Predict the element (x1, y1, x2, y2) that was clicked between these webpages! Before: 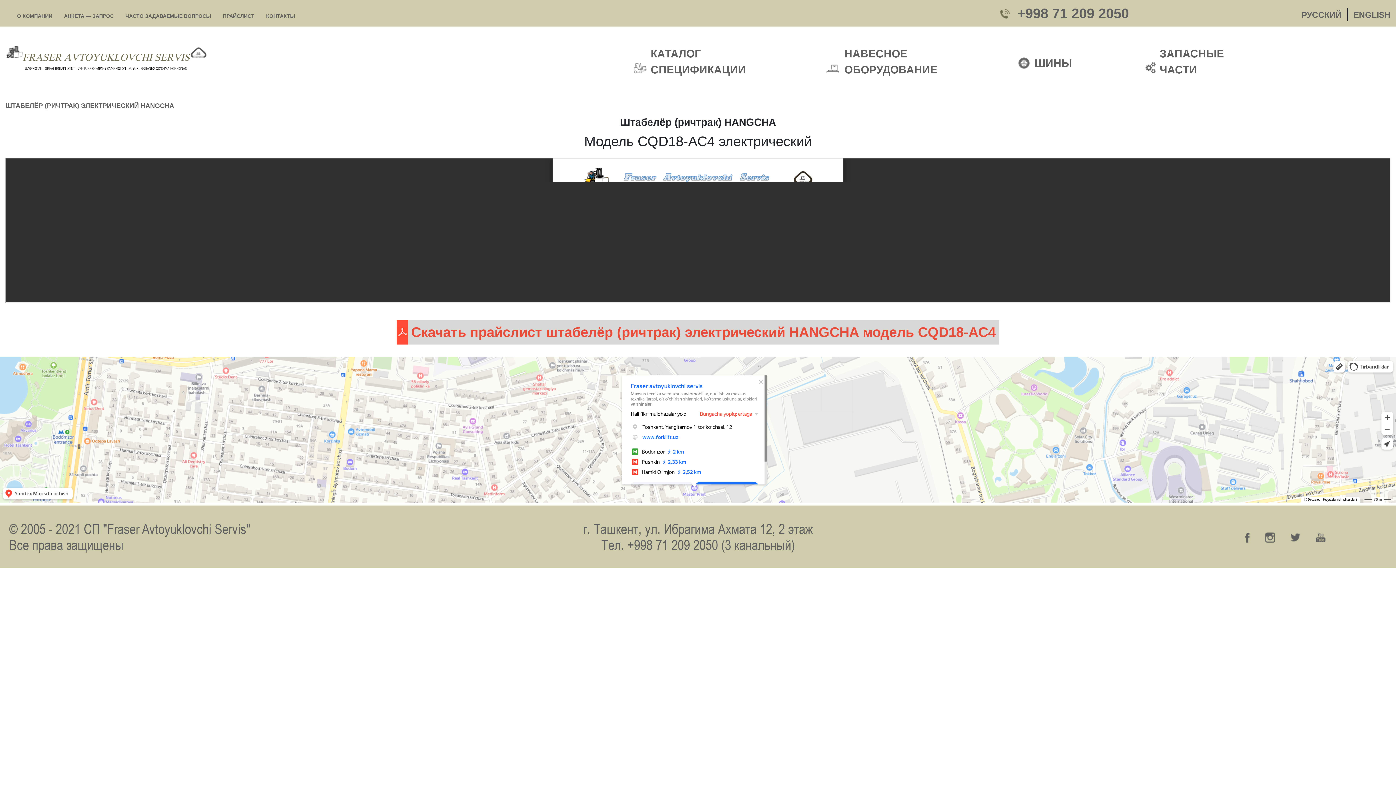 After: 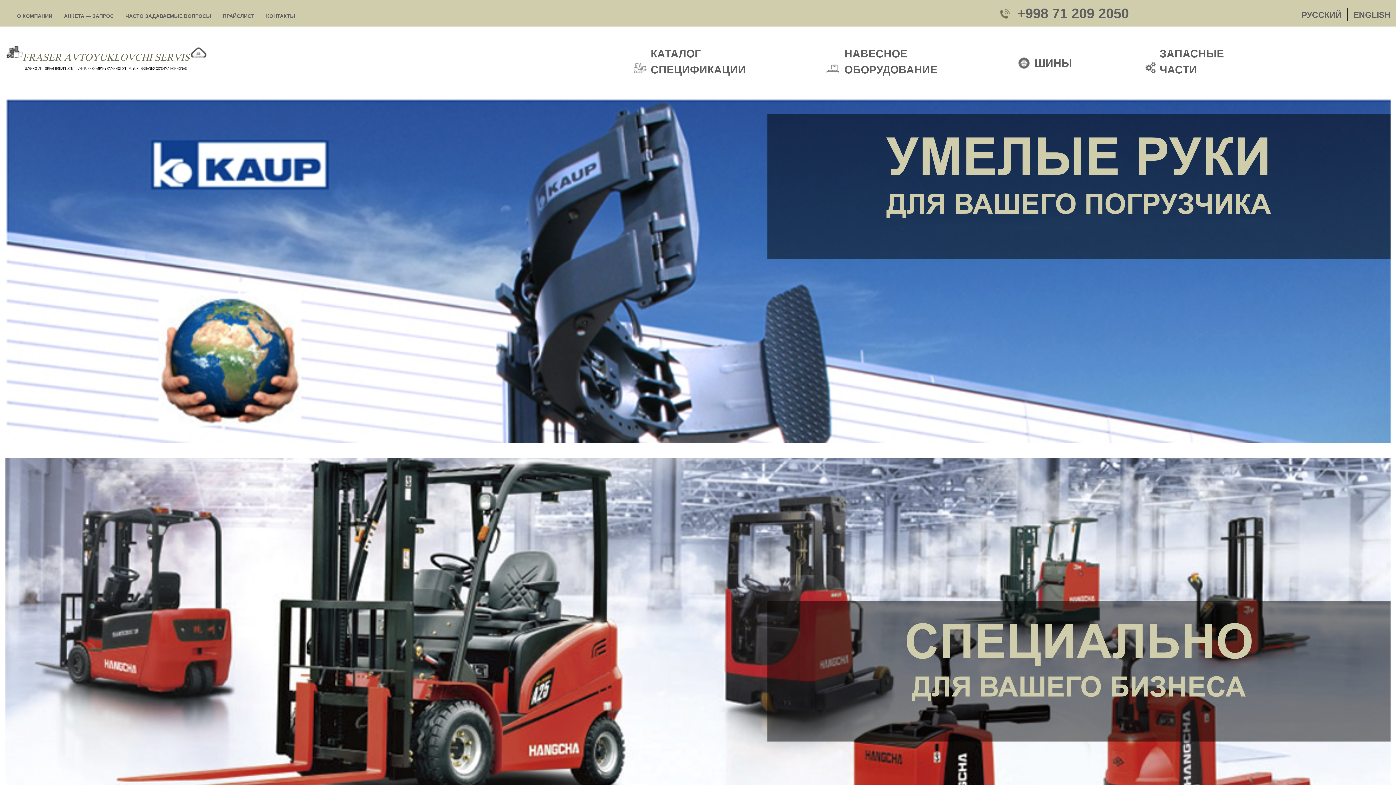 Action: bbox: (1301, 10, 1342, 19) label: РУССКИЙ